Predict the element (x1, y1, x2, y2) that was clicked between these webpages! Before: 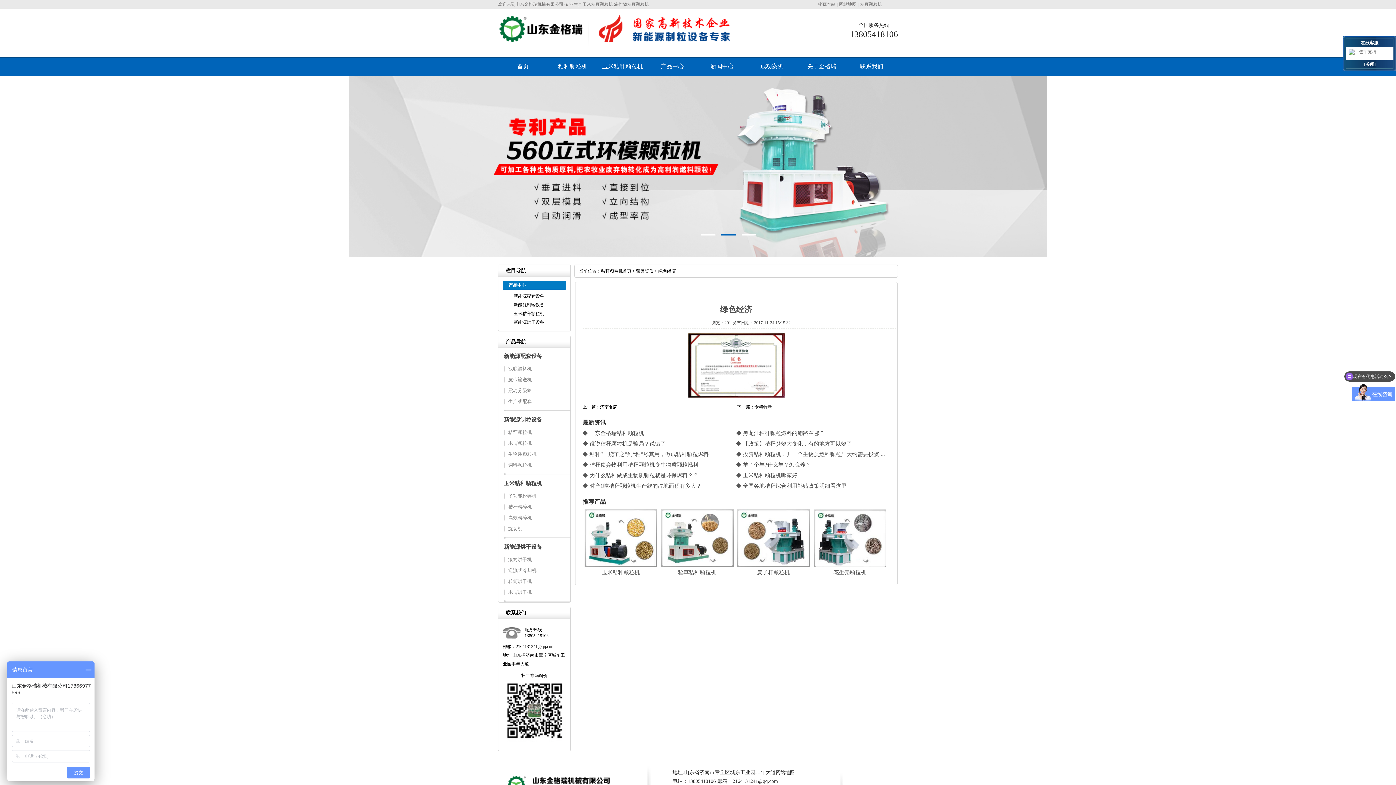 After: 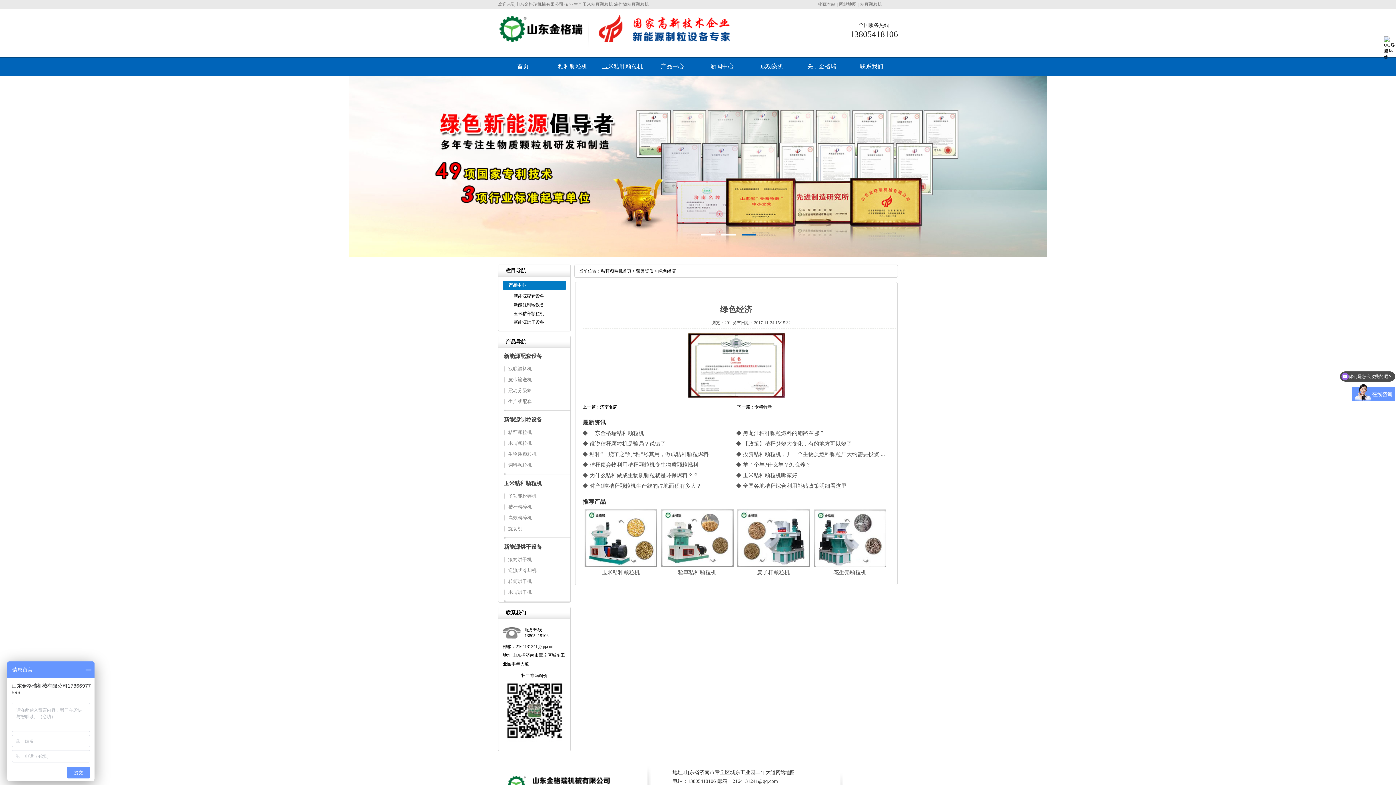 Action: label: [关闭] bbox: (1346, 60, 1393, 68)